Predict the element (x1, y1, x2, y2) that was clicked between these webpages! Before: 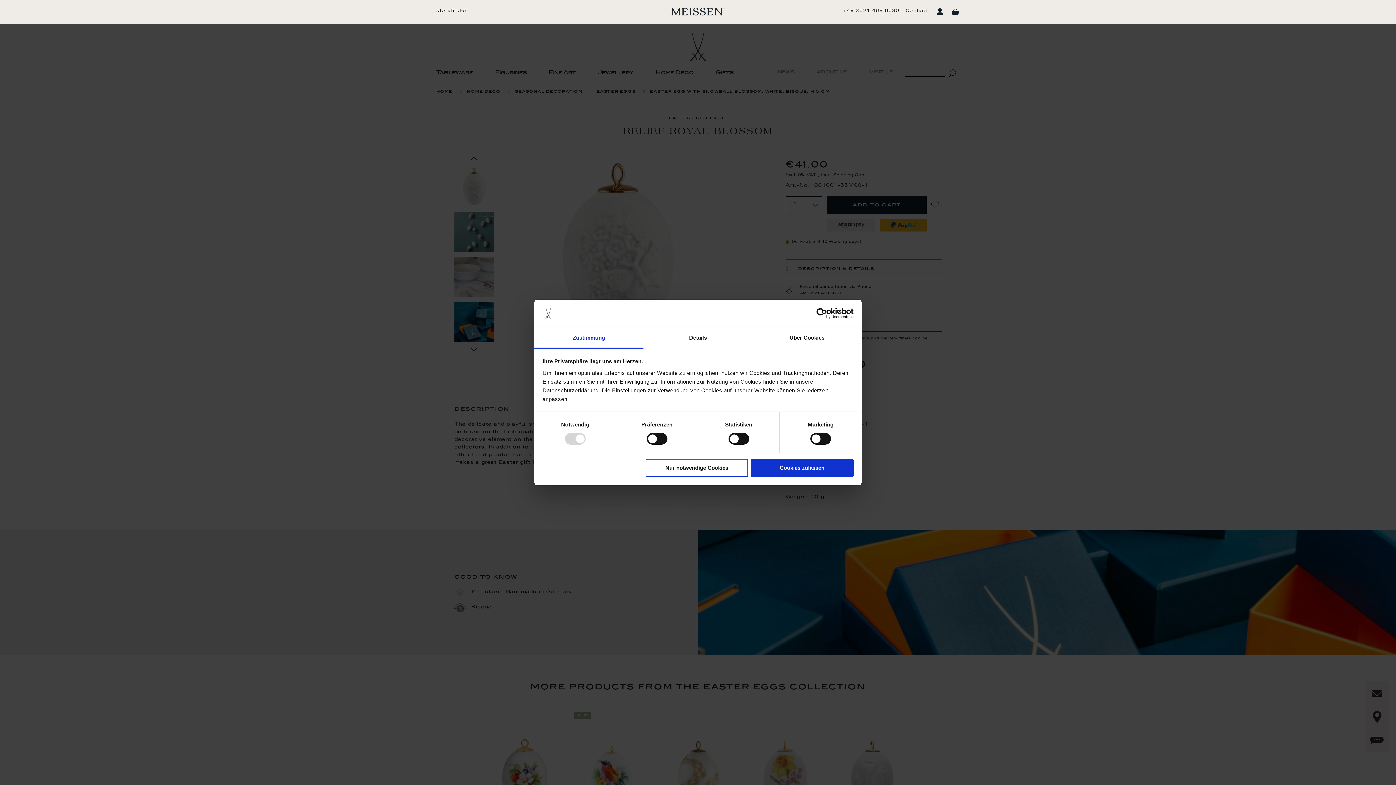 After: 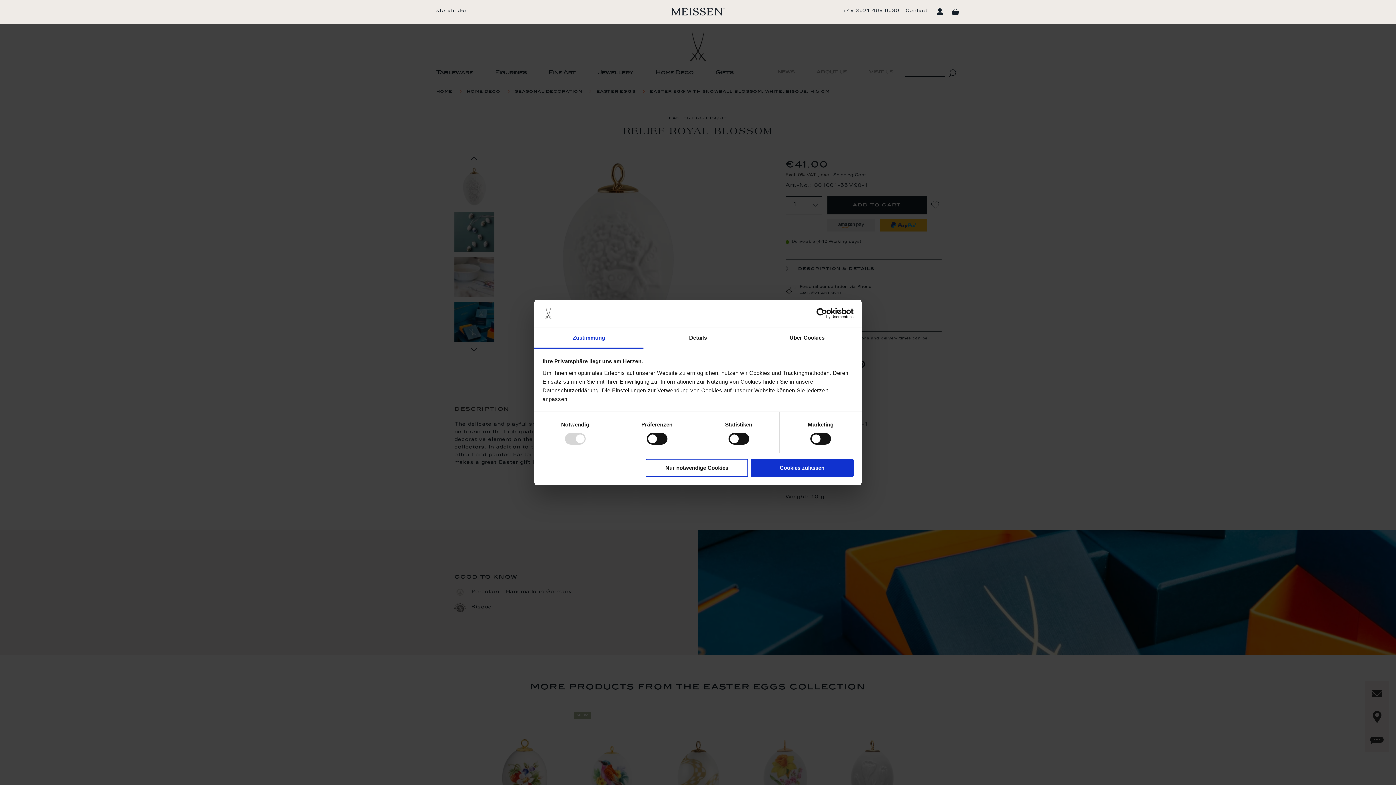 Action: label: Zustimmung bbox: (534, 328, 643, 348)